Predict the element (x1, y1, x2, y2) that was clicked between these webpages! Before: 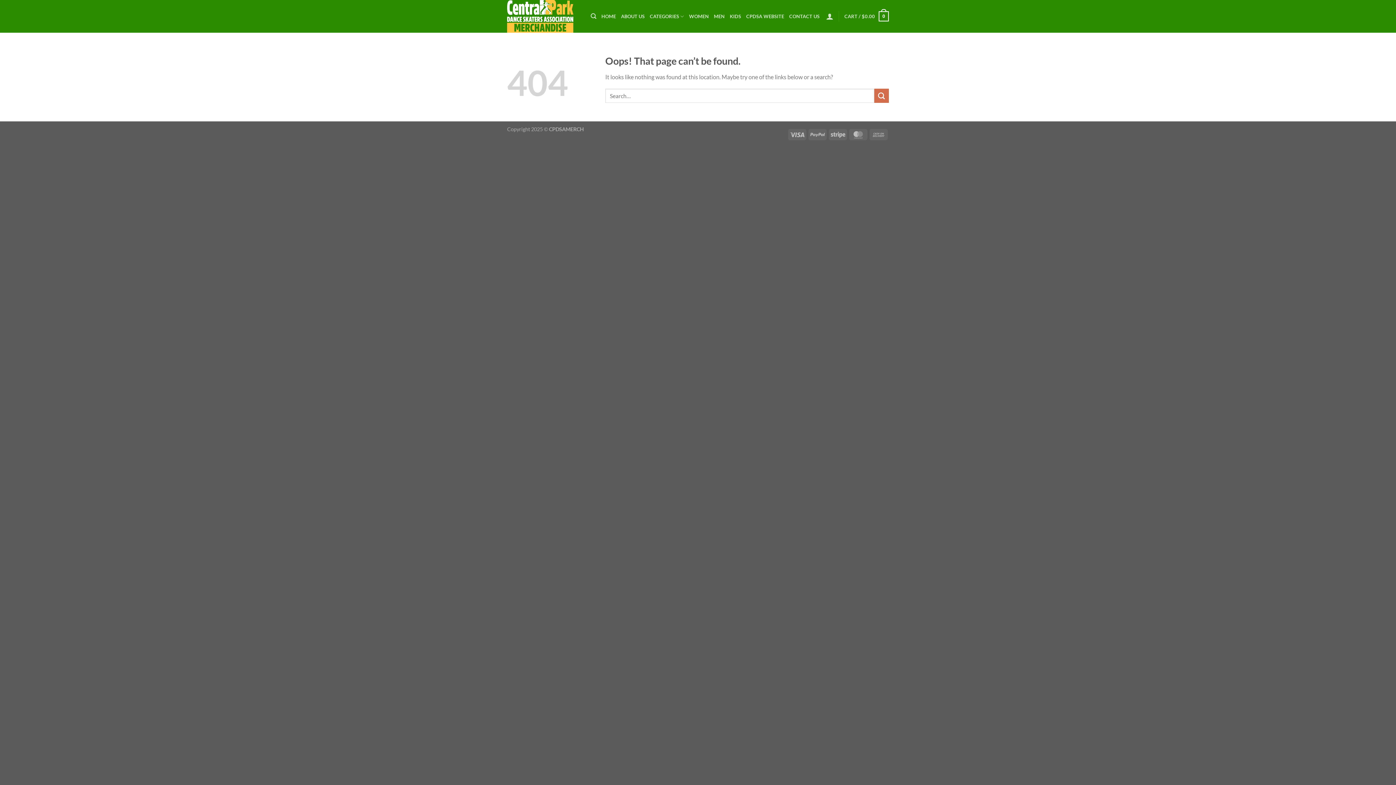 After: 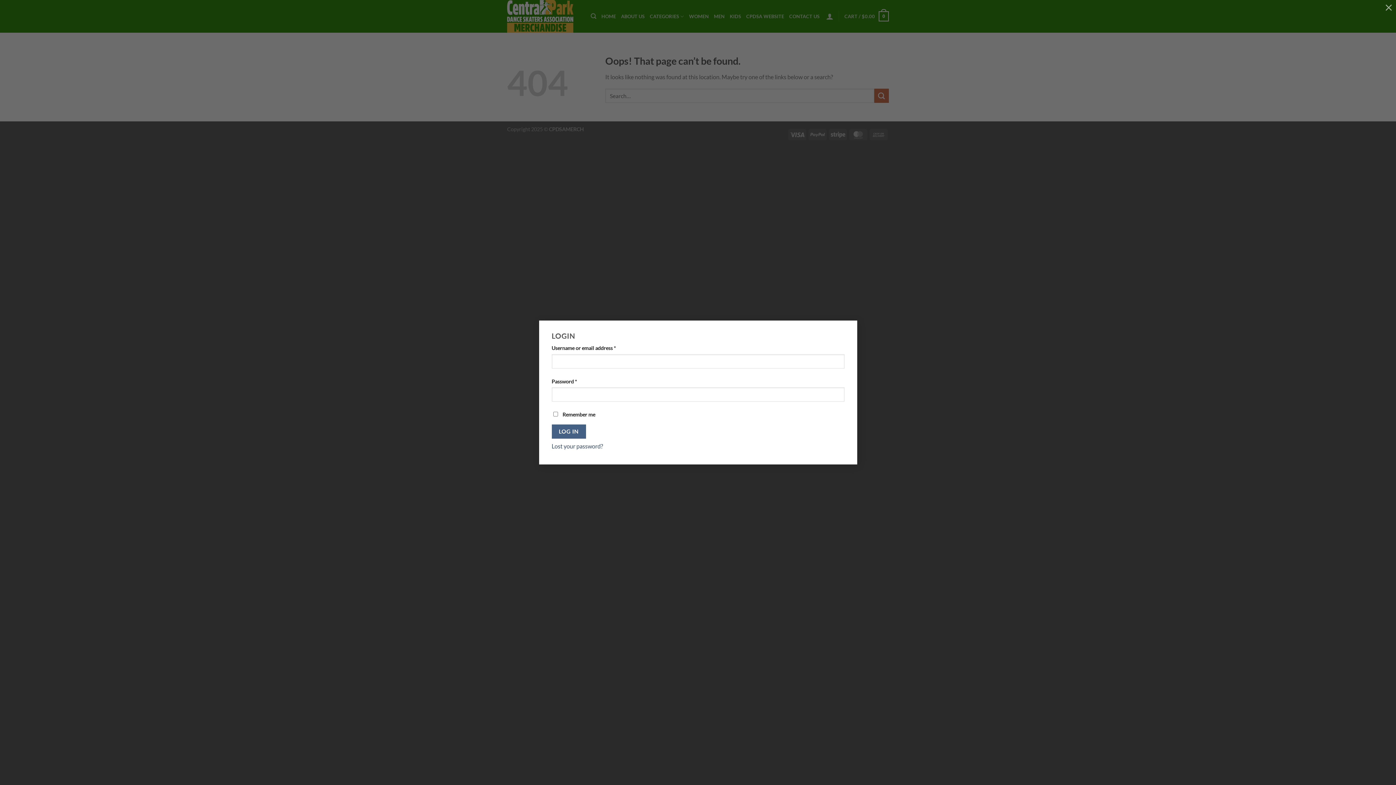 Action: bbox: (826, 8, 833, 24) label: Login